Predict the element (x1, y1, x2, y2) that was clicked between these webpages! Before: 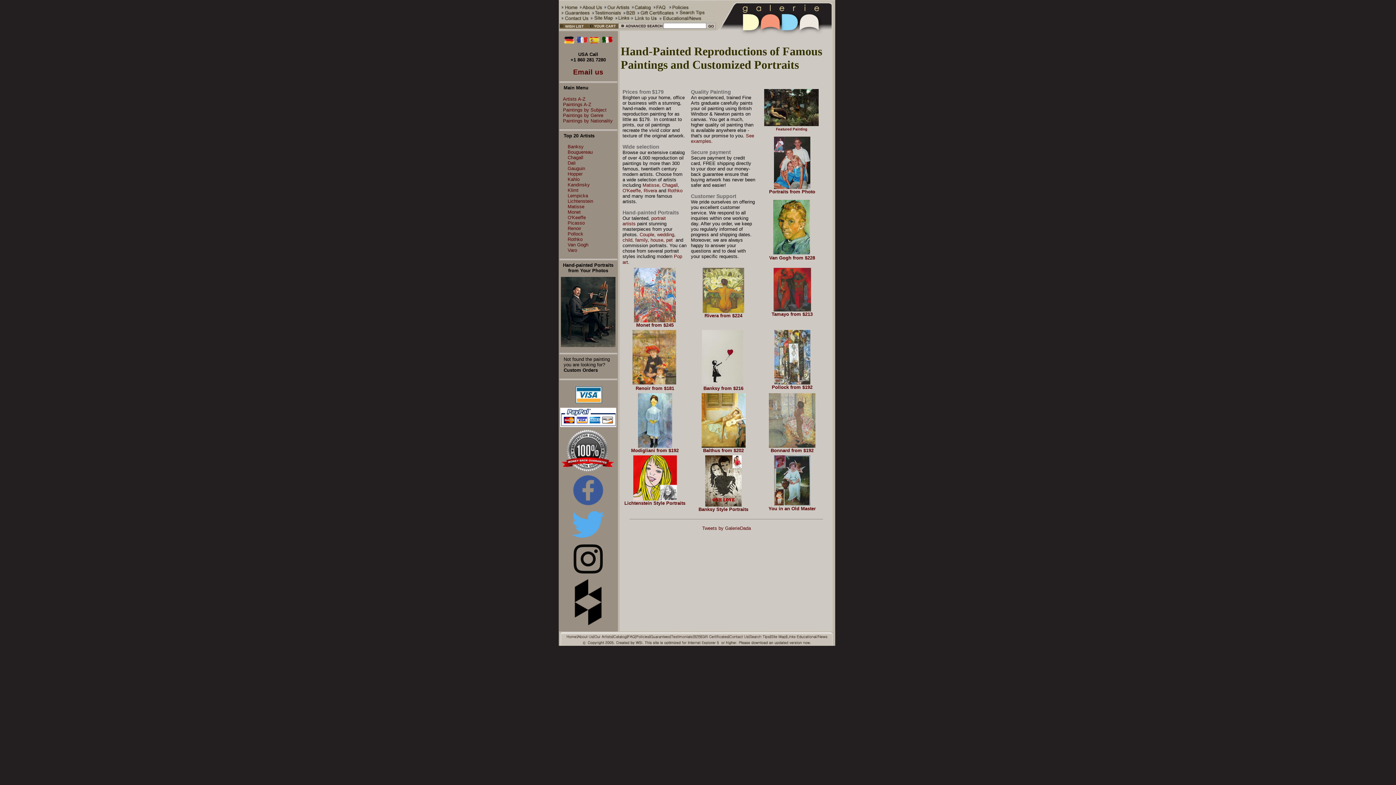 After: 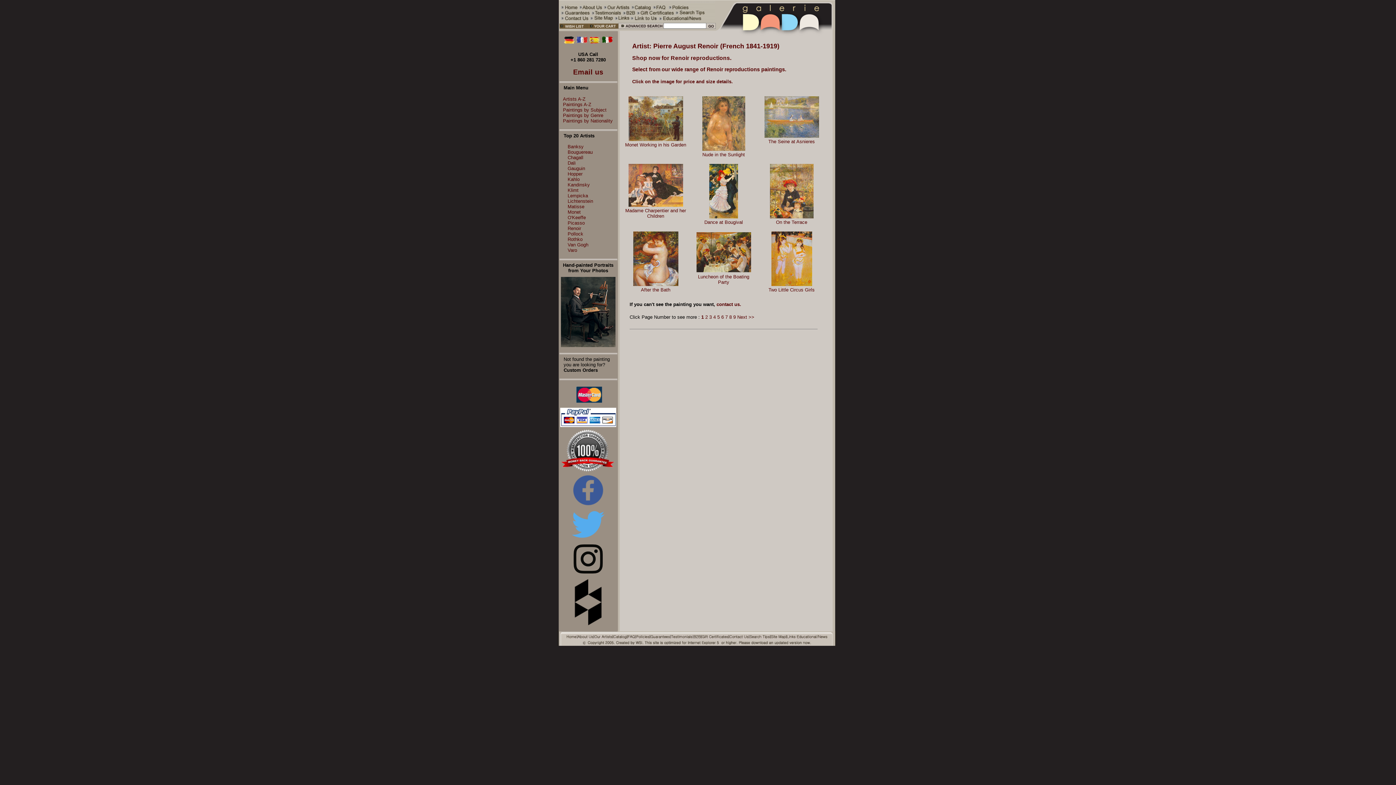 Action: bbox: (567, 225, 581, 231) label: Renoir